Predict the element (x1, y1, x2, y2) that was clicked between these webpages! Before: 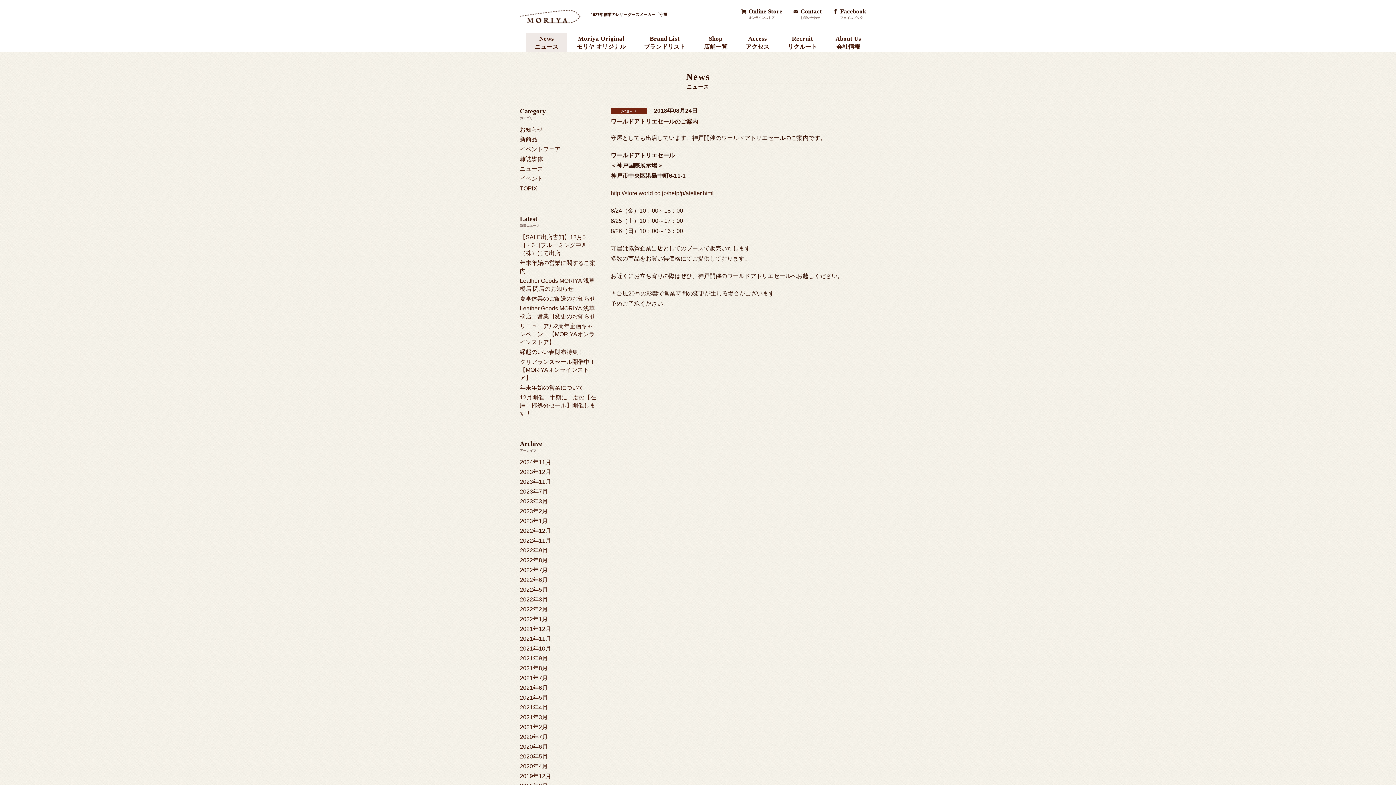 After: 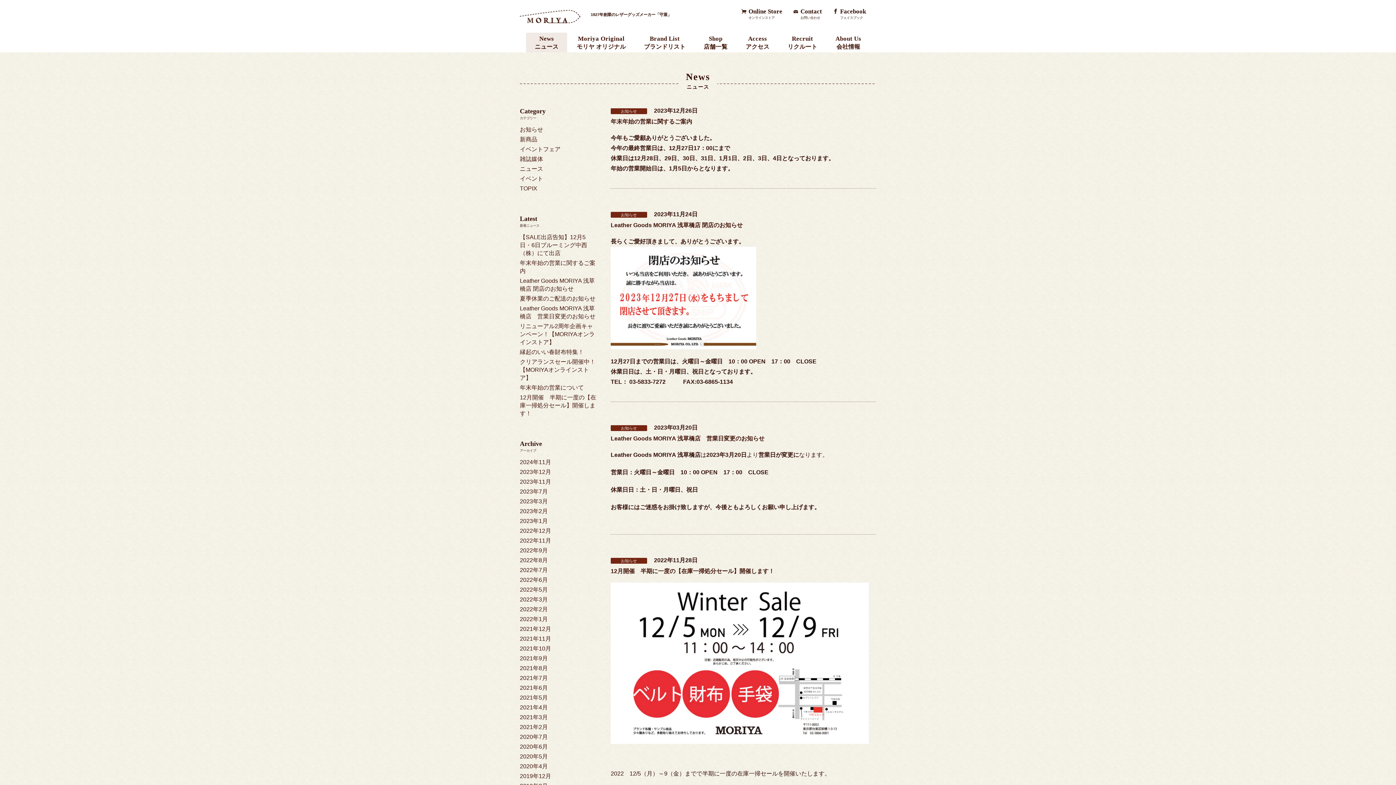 Action: label: お知らせ bbox: (520, 126, 543, 132)